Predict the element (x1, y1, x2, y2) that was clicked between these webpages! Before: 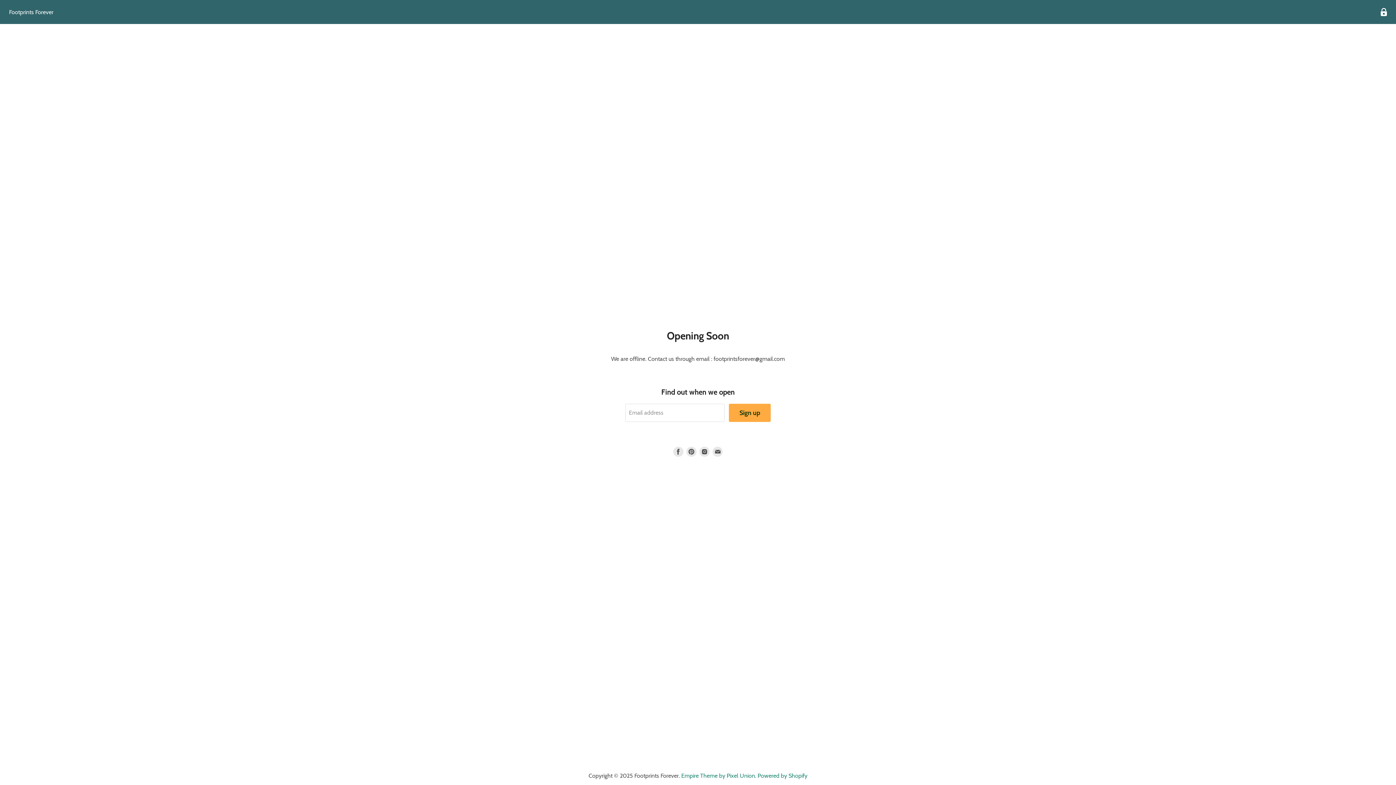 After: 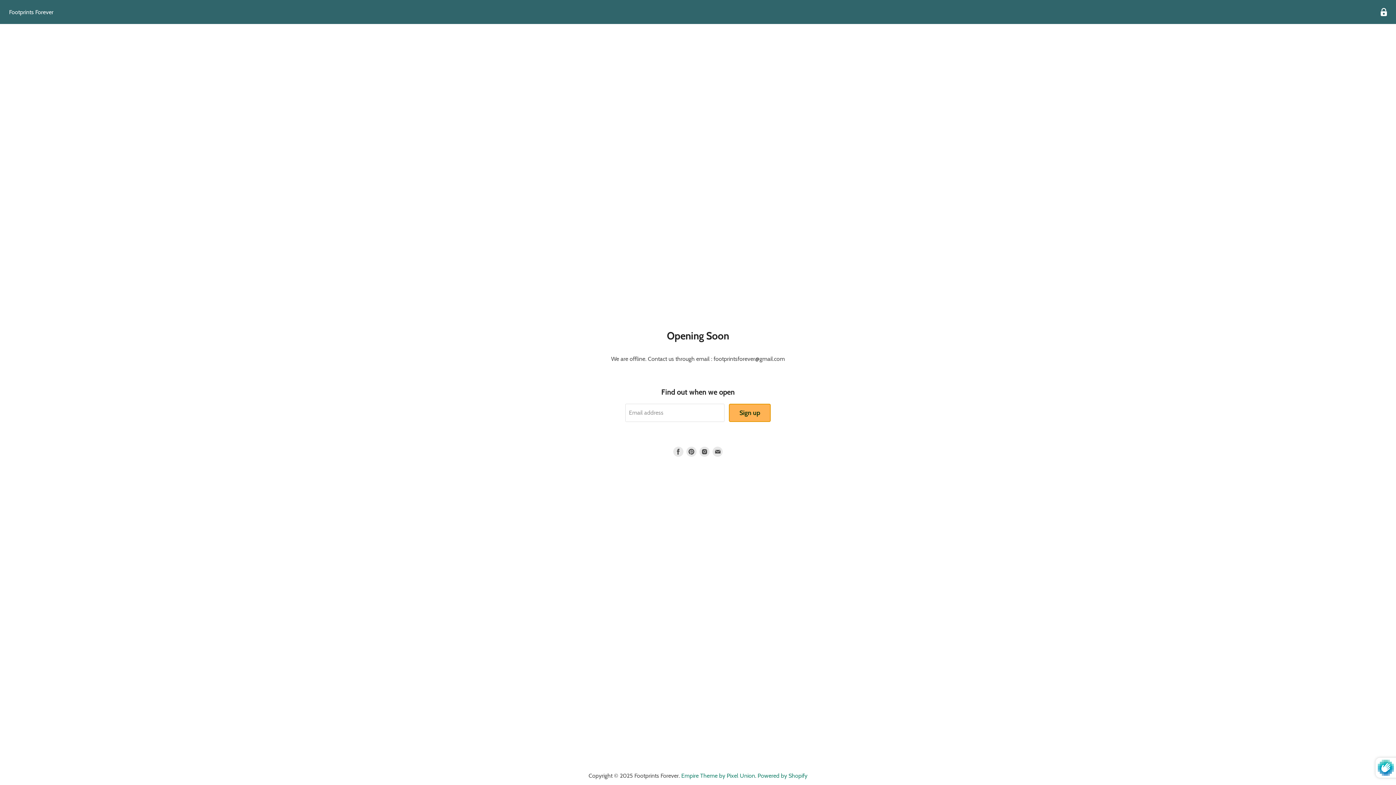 Action: bbox: (729, 403, 770, 422) label: Sign up